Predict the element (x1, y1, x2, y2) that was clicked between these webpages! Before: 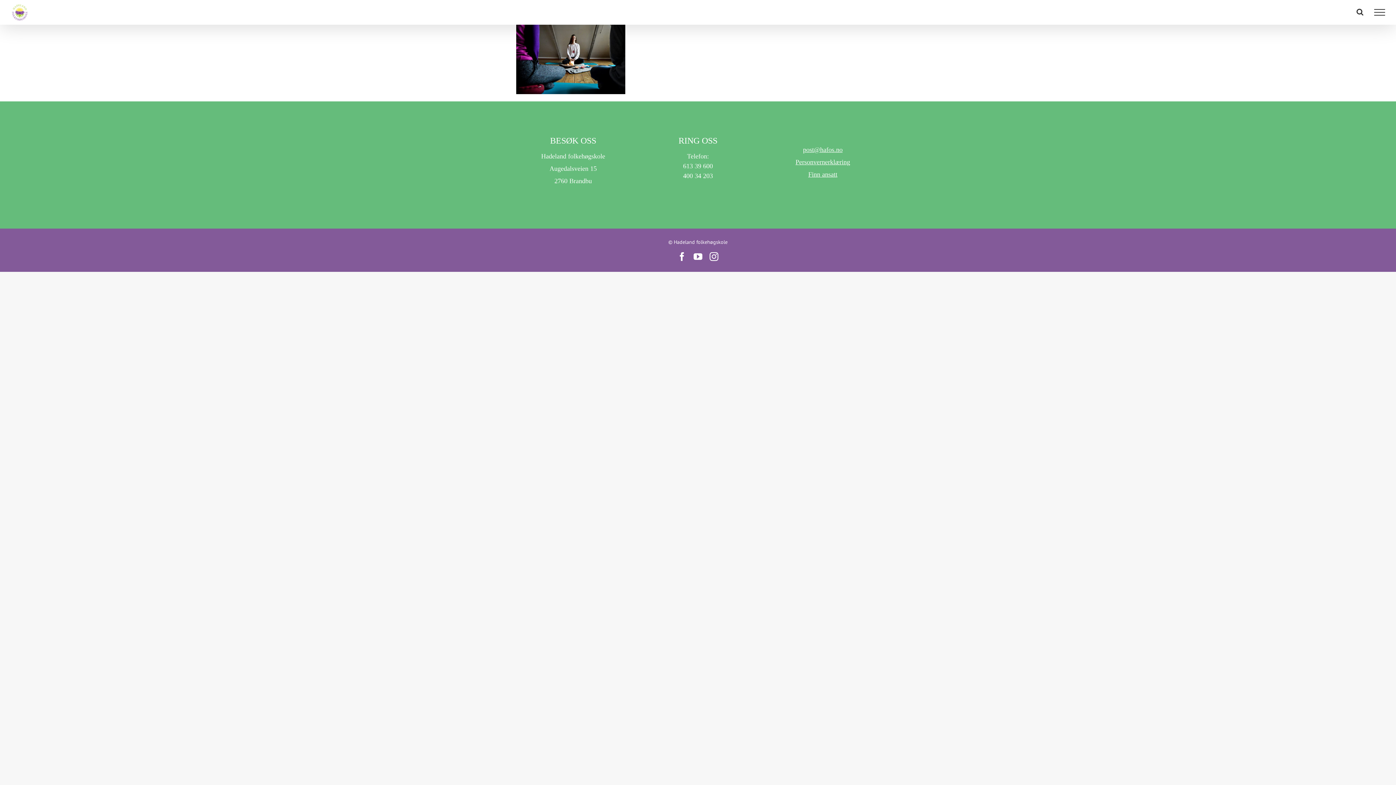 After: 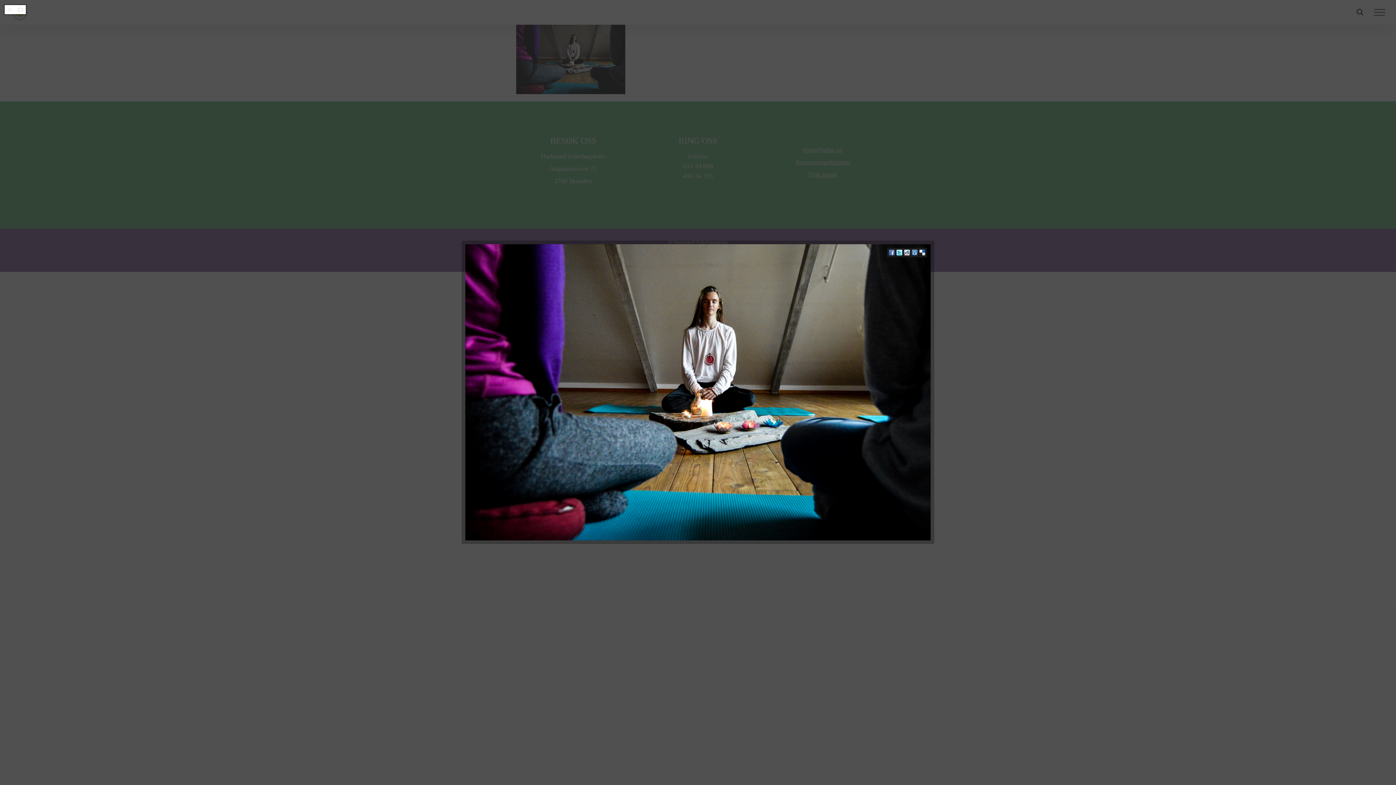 Action: bbox: (516, 24, 625, 32)